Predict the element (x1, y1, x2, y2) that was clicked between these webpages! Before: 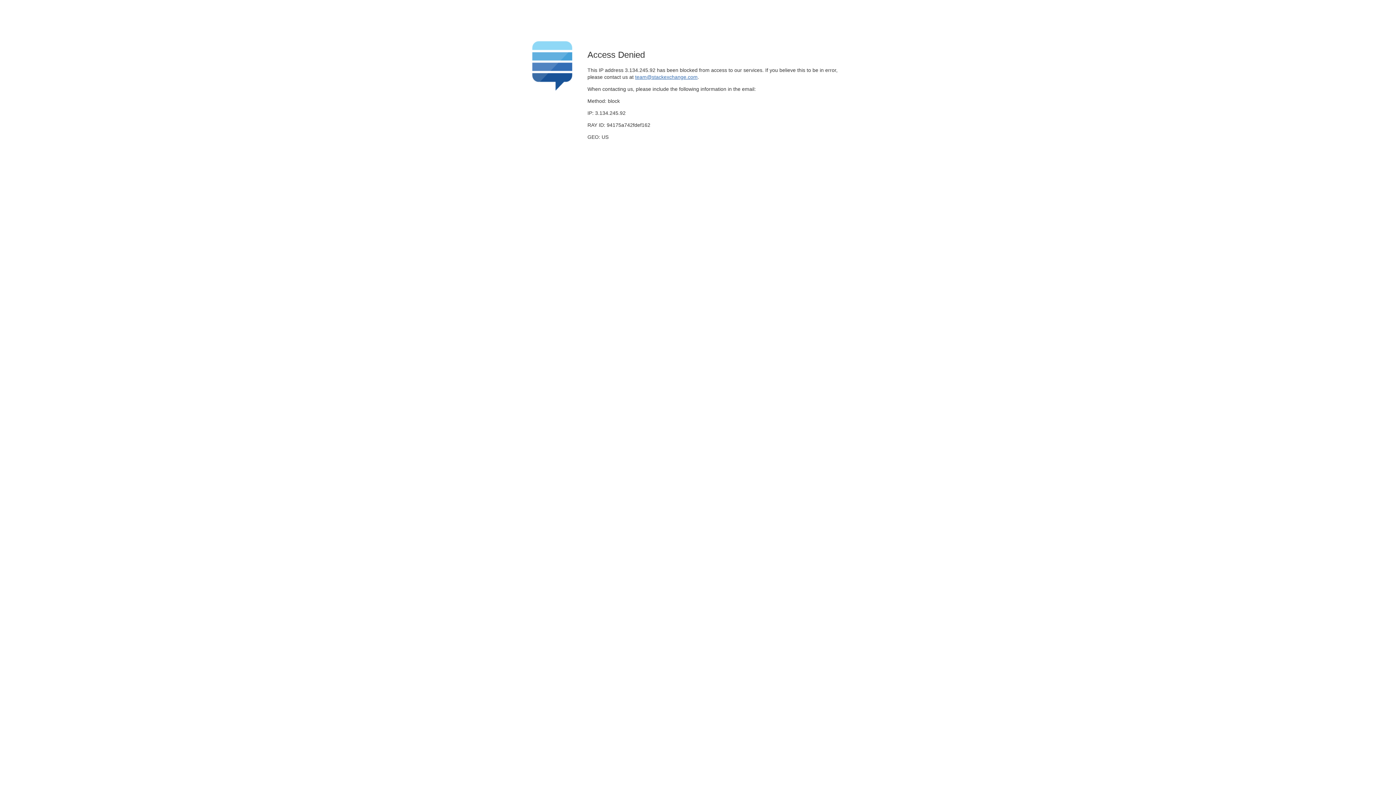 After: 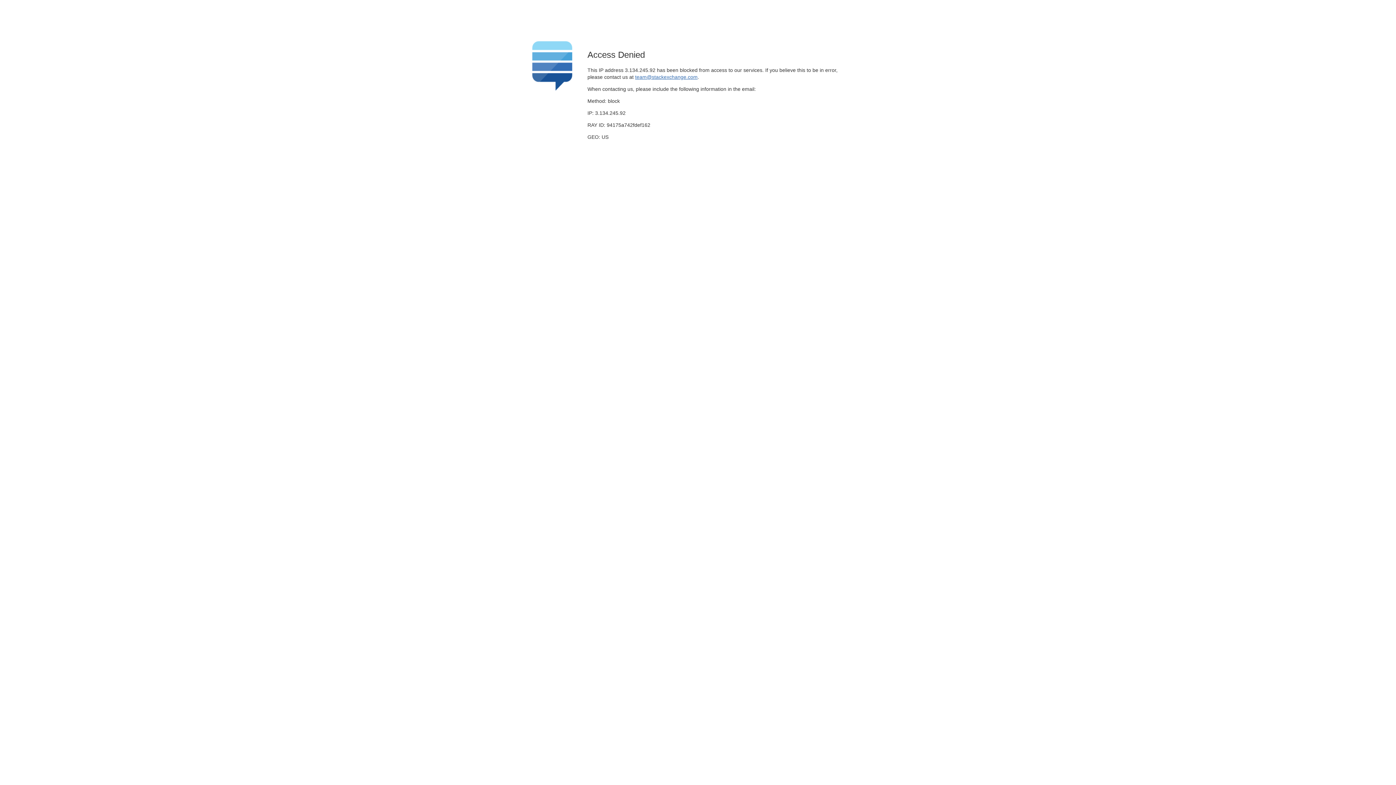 Action: label: team@stackexchange.com bbox: (635, 74, 697, 79)